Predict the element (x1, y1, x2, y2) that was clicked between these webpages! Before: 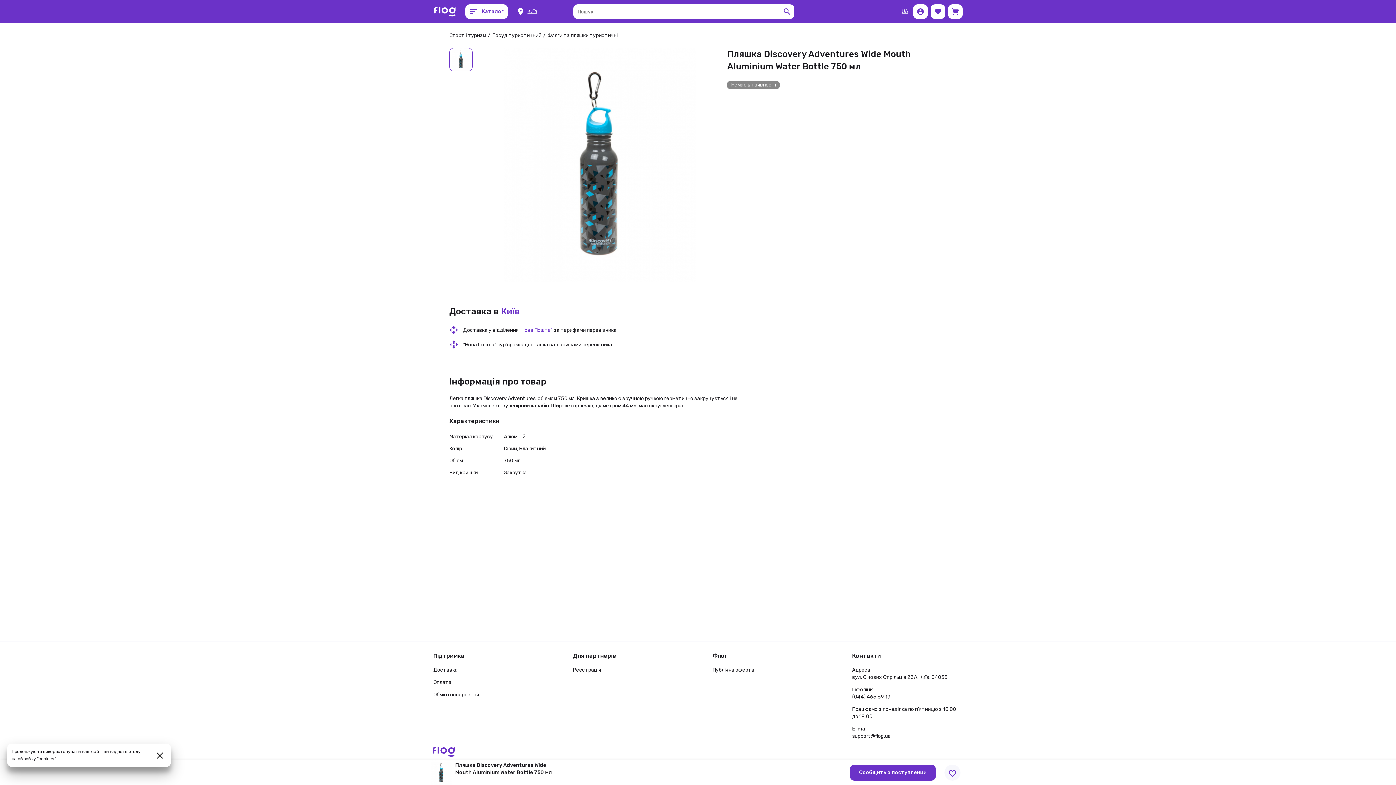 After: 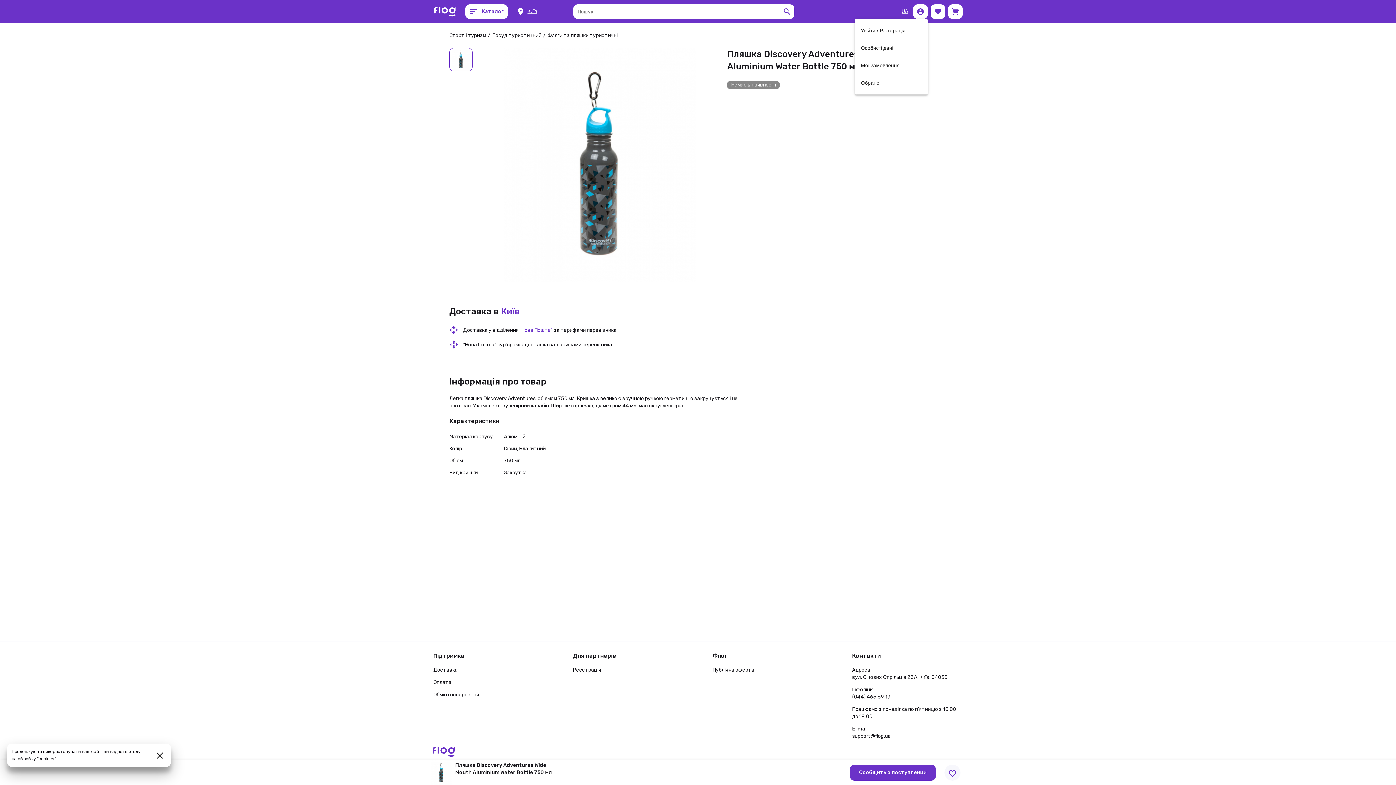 Action: bbox: (913, 4, 928, 18)